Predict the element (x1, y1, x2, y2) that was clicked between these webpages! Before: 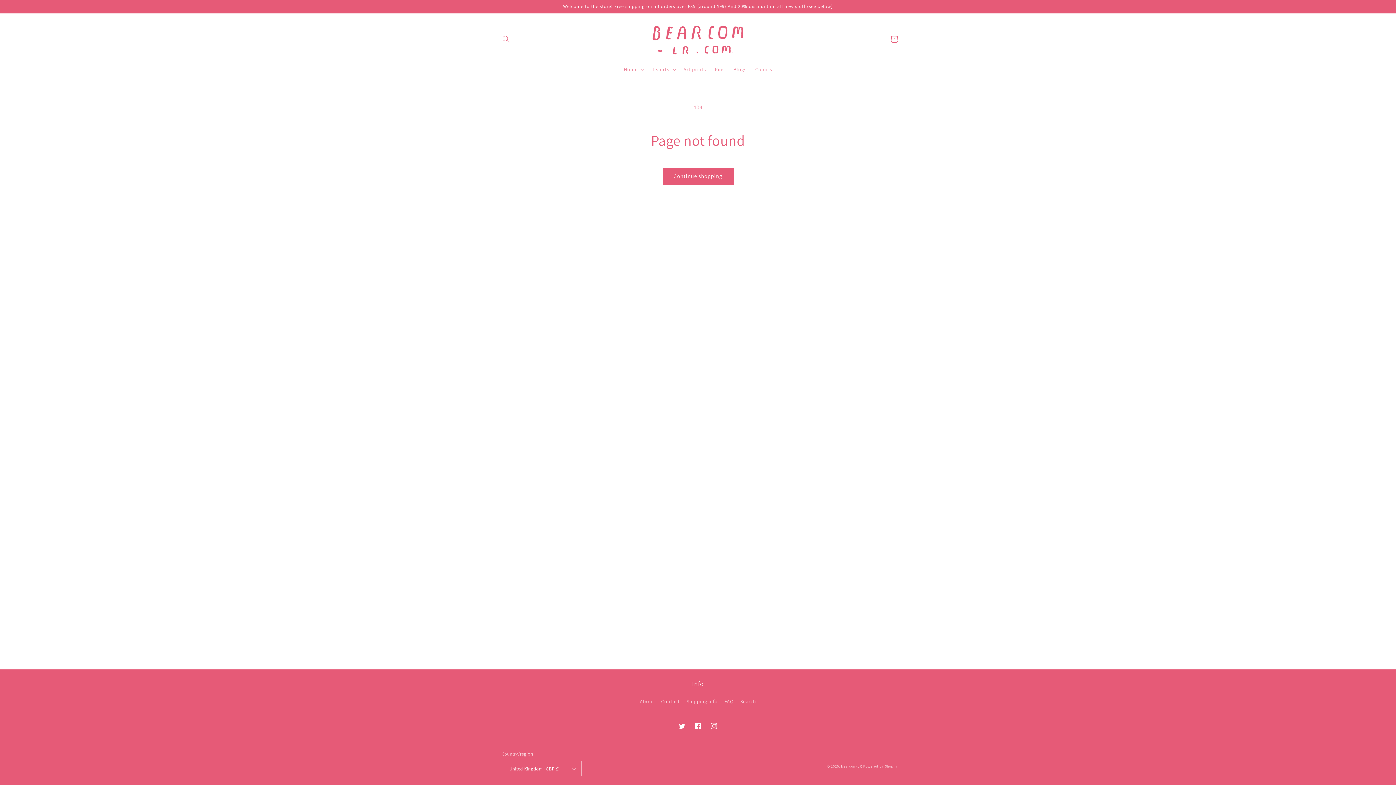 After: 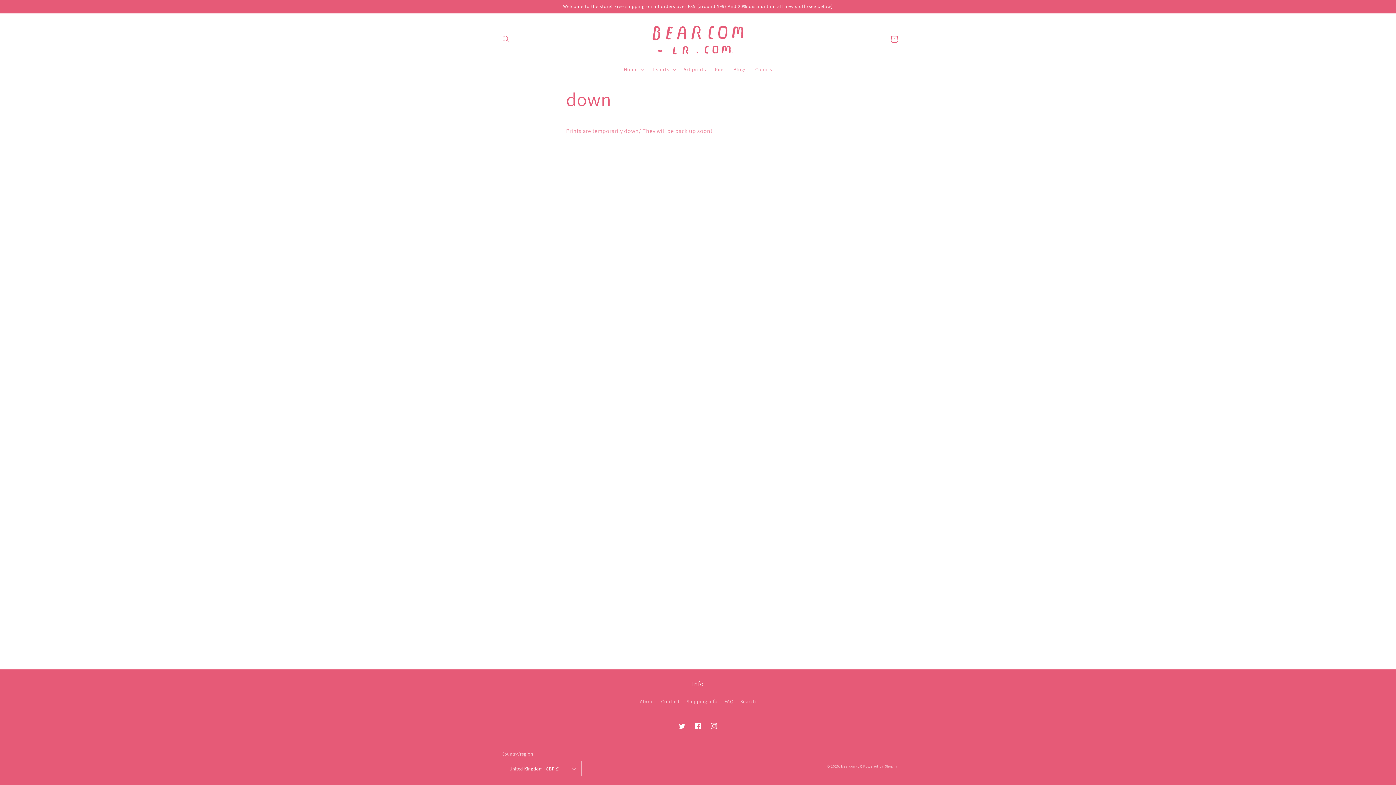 Action: bbox: (679, 61, 710, 76) label: Art prints